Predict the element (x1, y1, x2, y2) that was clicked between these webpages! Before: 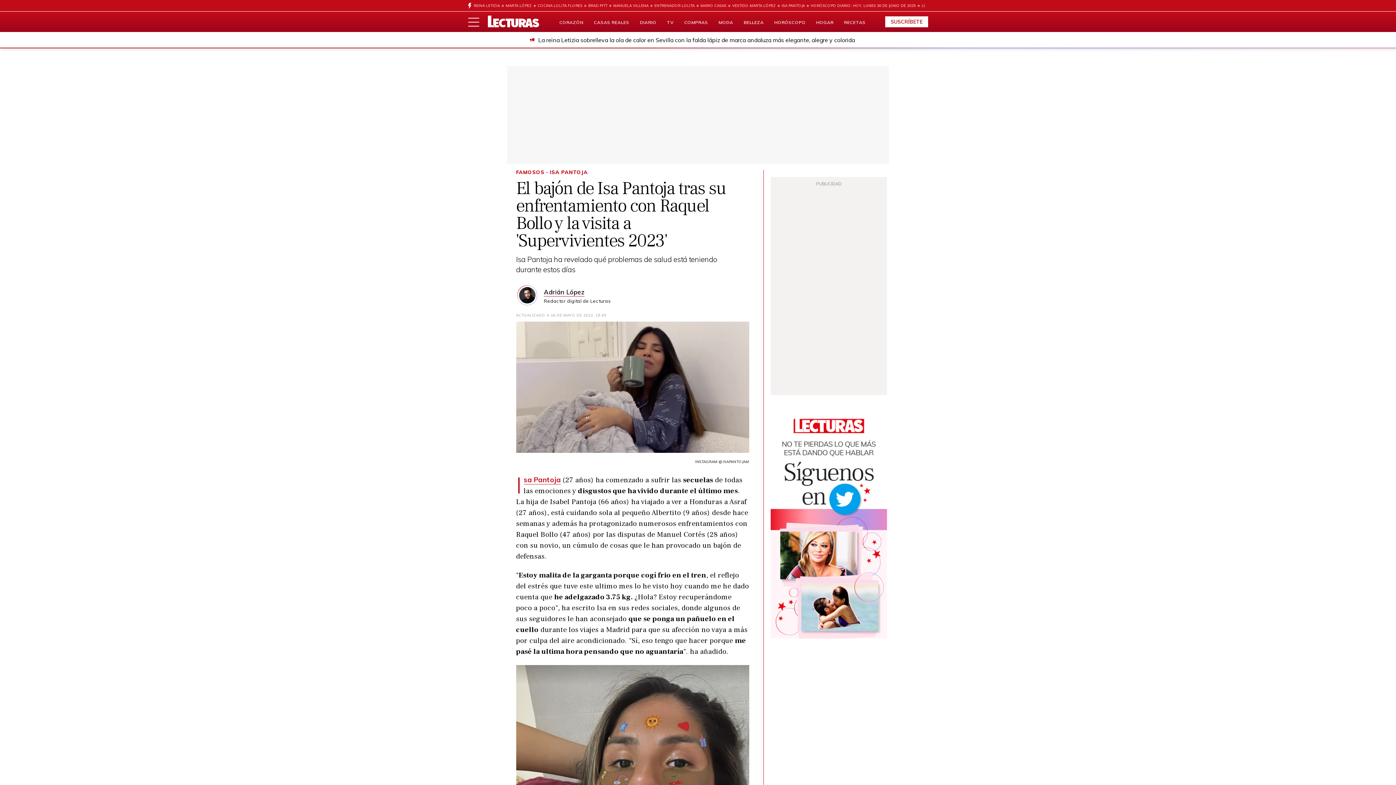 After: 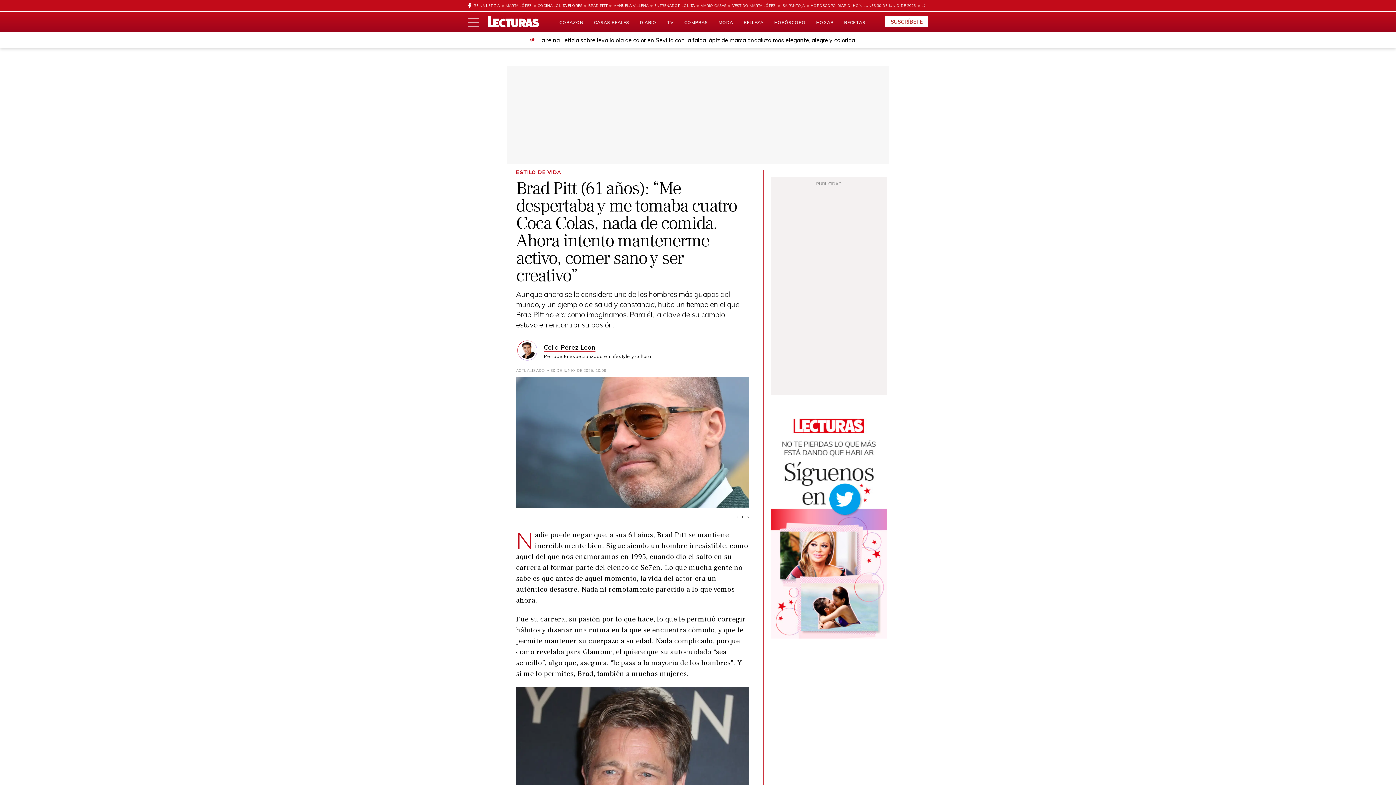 Action: label: BRAD PITT bbox: (582, 0, 607, 11)